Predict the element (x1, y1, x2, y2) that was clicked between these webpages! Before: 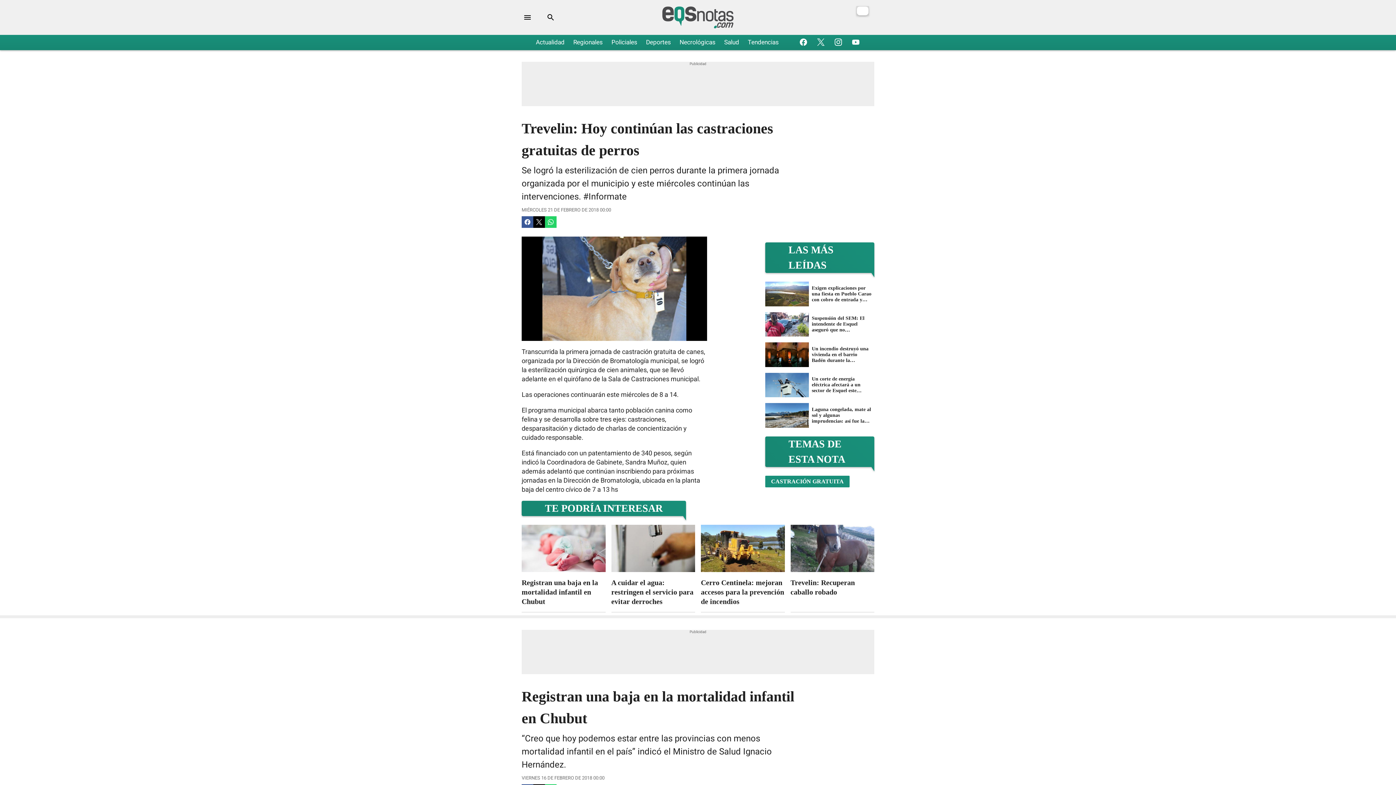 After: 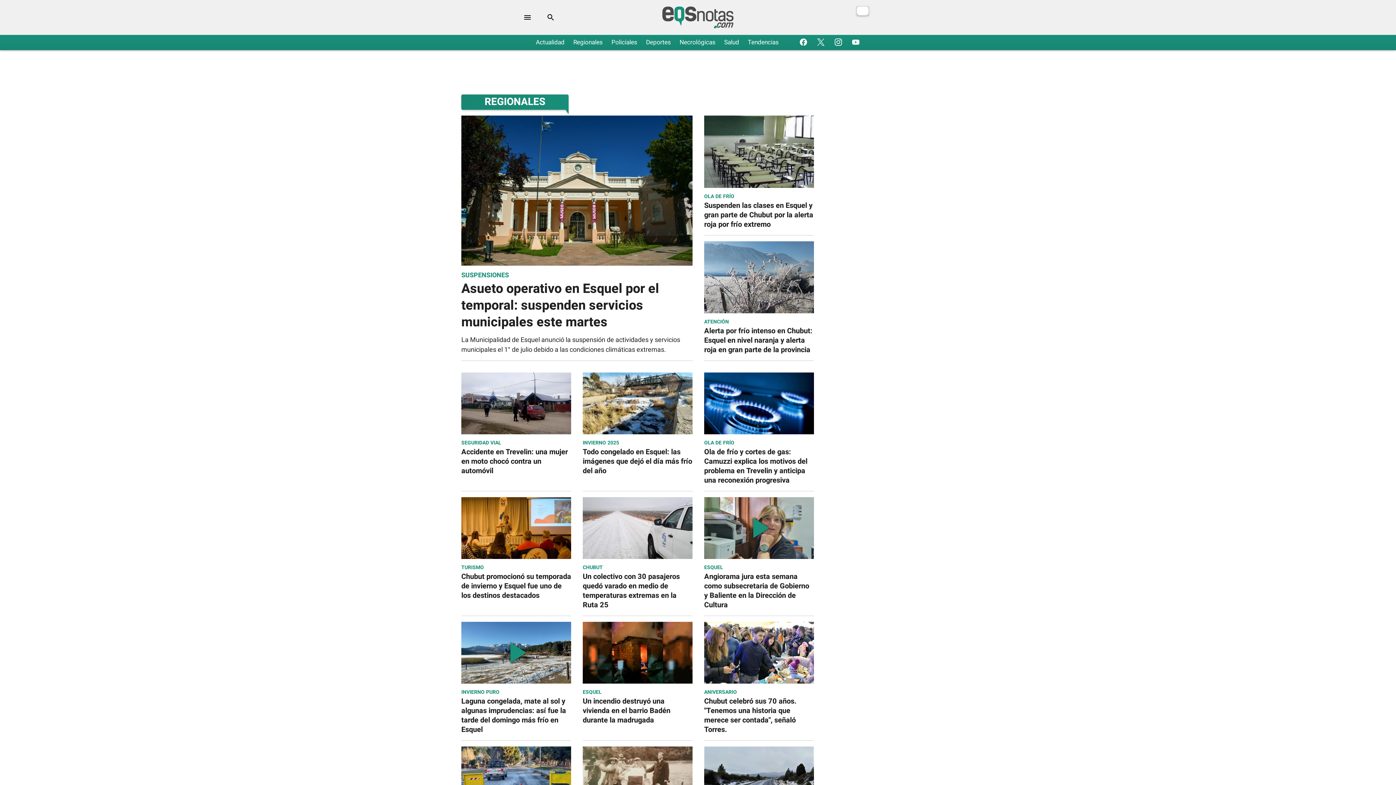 Action: bbox: (573, 36, 602, 48) label: Regionales